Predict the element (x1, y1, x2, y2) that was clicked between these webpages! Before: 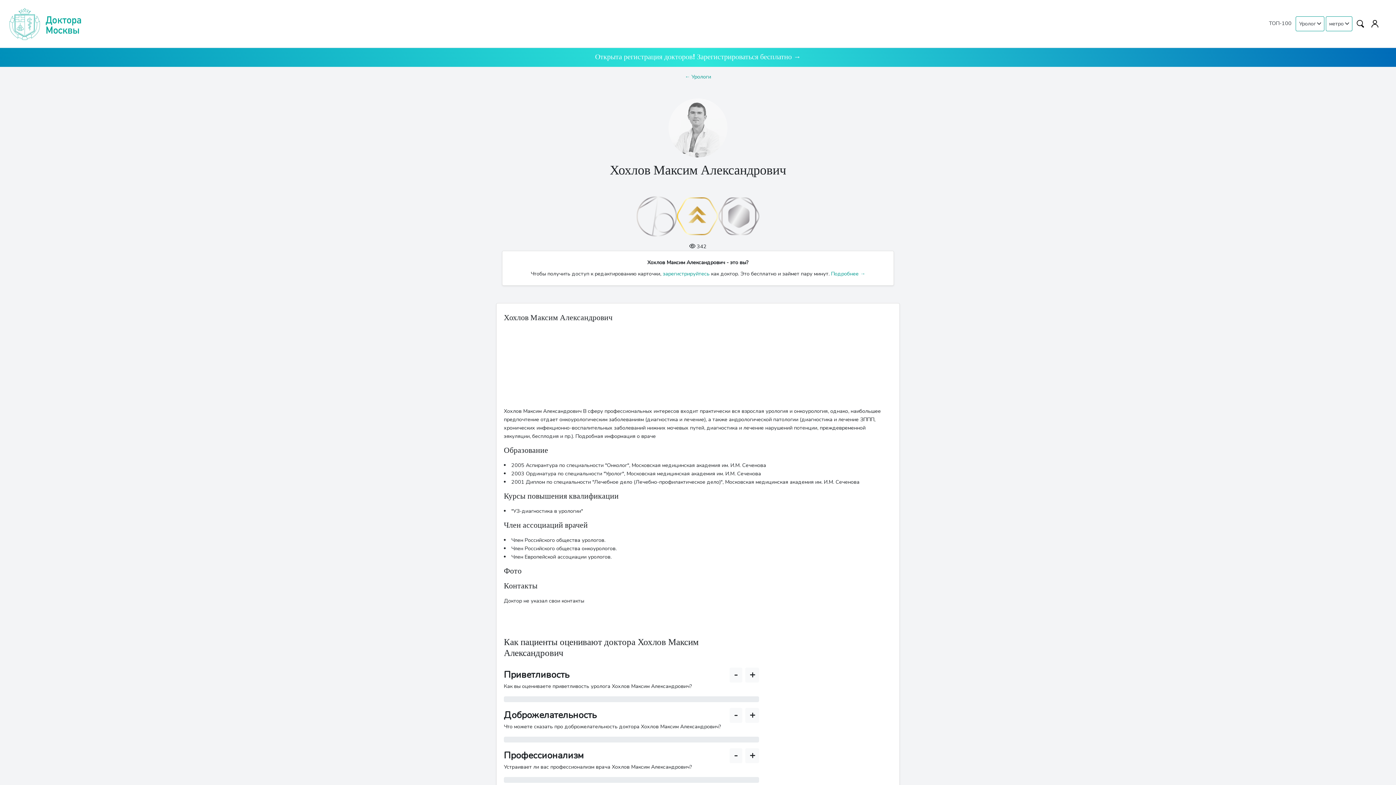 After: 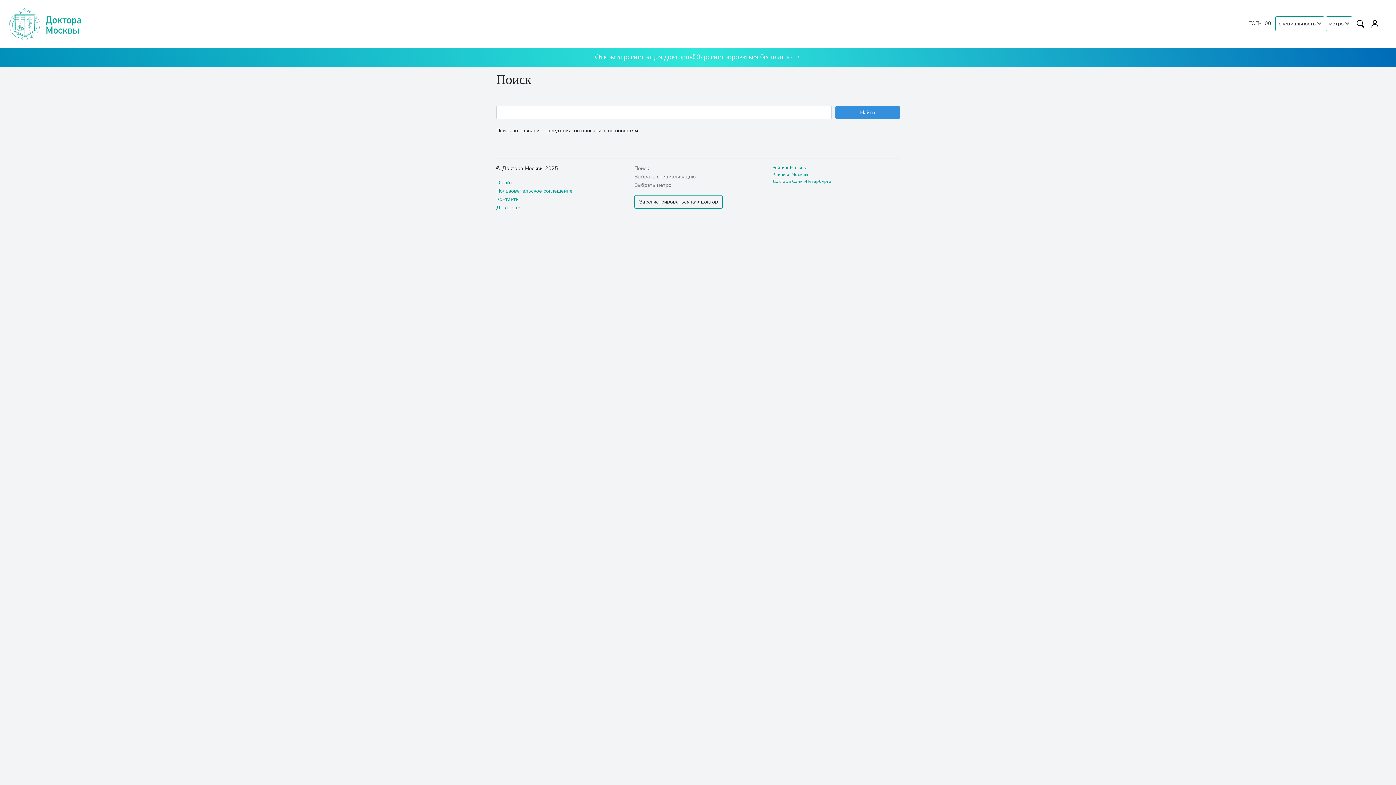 Action: bbox: (1354, 16, 1367, 29)